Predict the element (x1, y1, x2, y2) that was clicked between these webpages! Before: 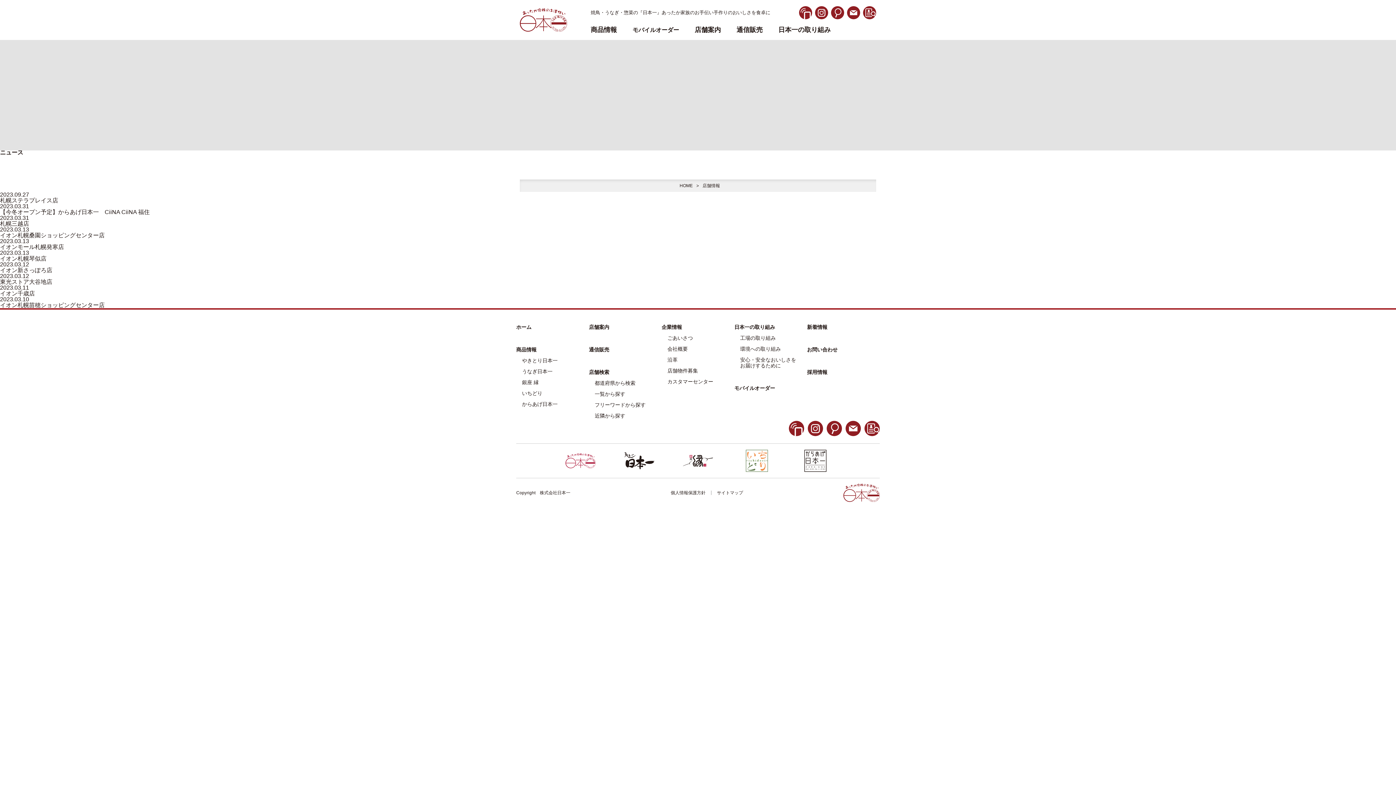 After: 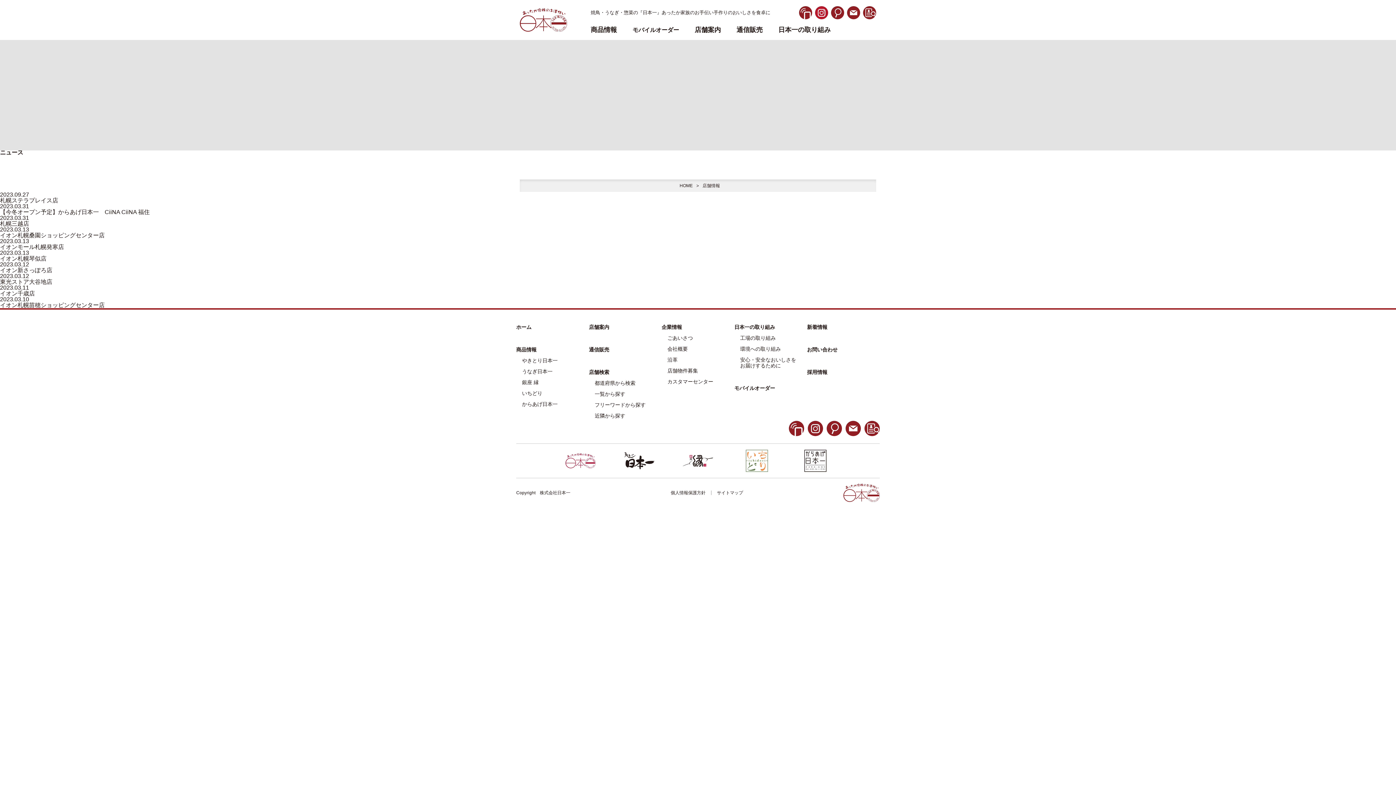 Action: bbox: (815, 6, 828, 19)